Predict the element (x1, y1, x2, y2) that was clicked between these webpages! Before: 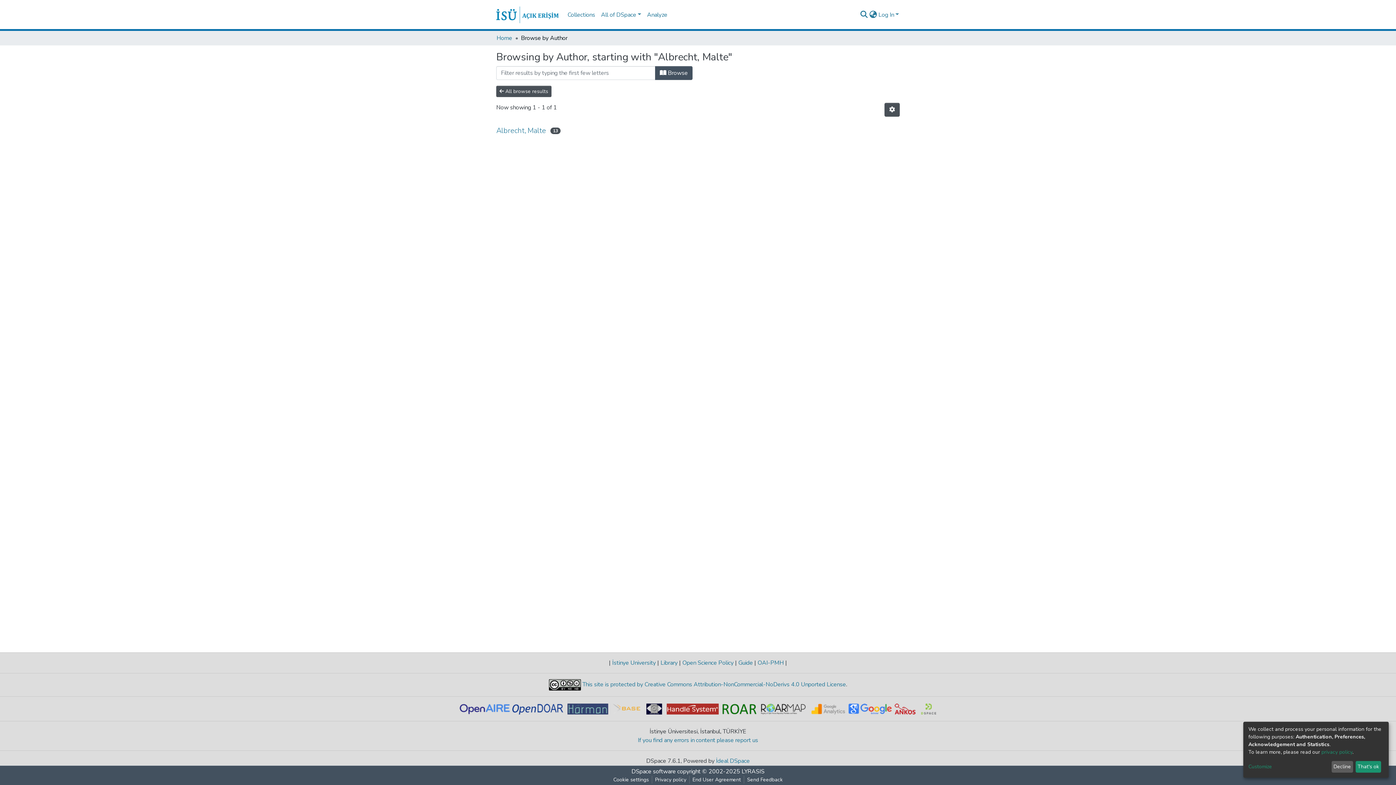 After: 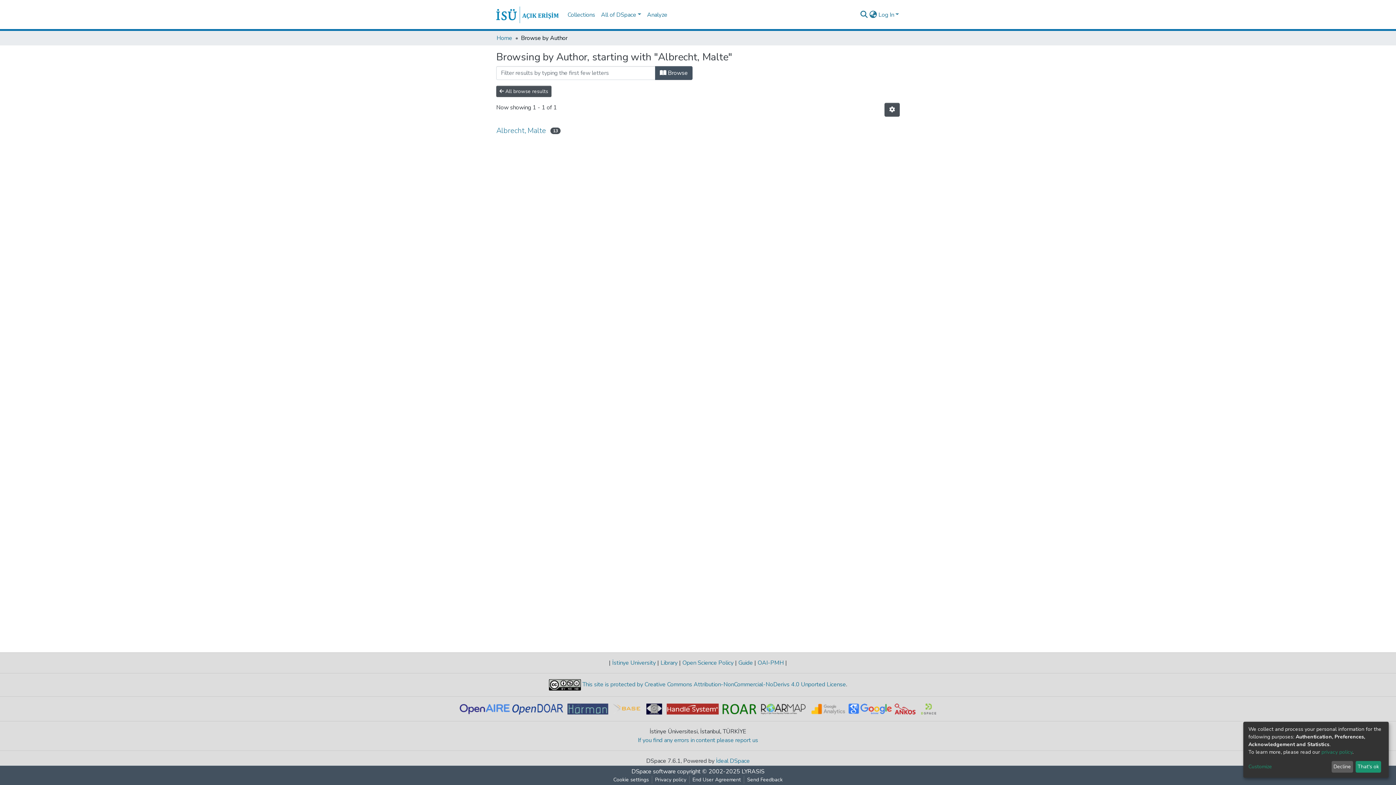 Action: bbox: (848, 705, 894, 713)